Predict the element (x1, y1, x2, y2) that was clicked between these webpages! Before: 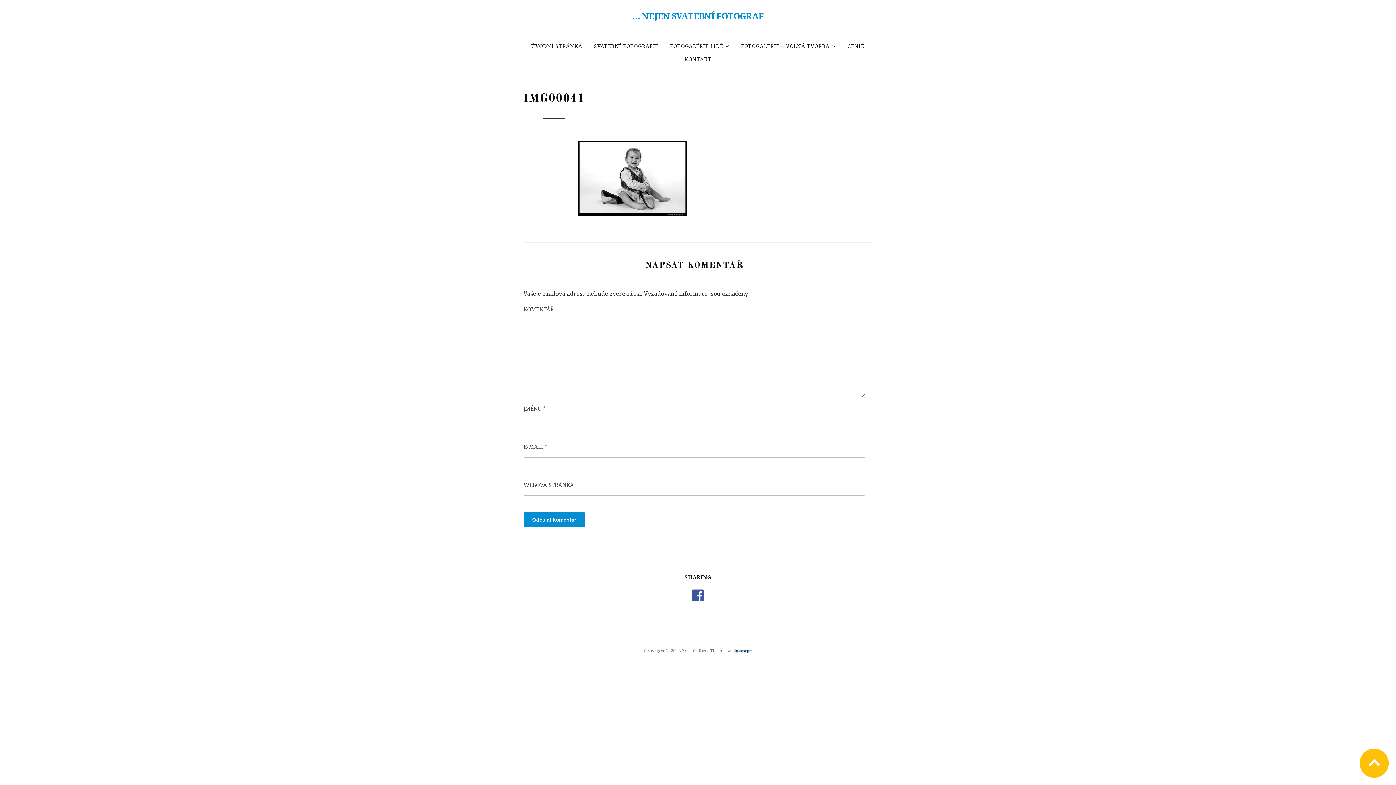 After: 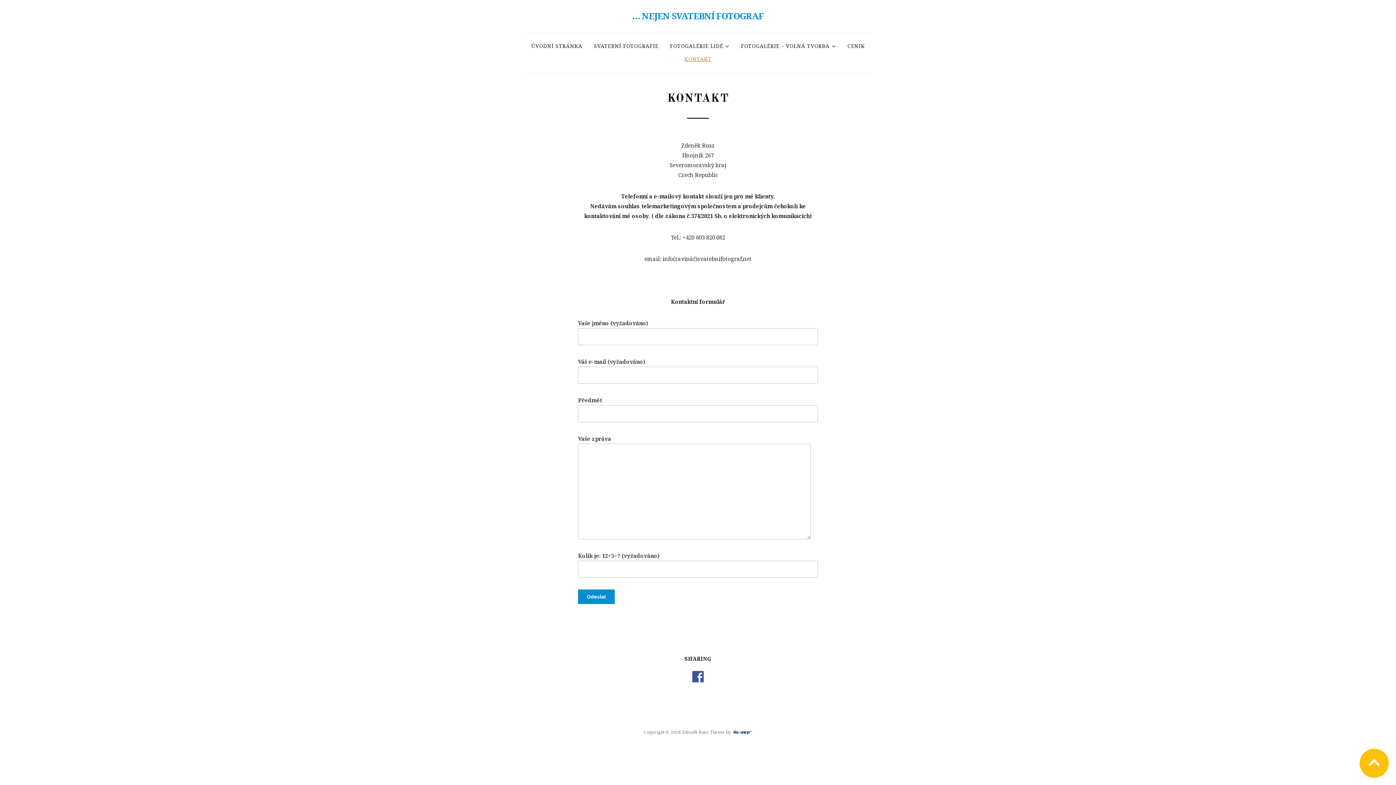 Action: bbox: (683, 52, 712, 65) label: KONTAKT